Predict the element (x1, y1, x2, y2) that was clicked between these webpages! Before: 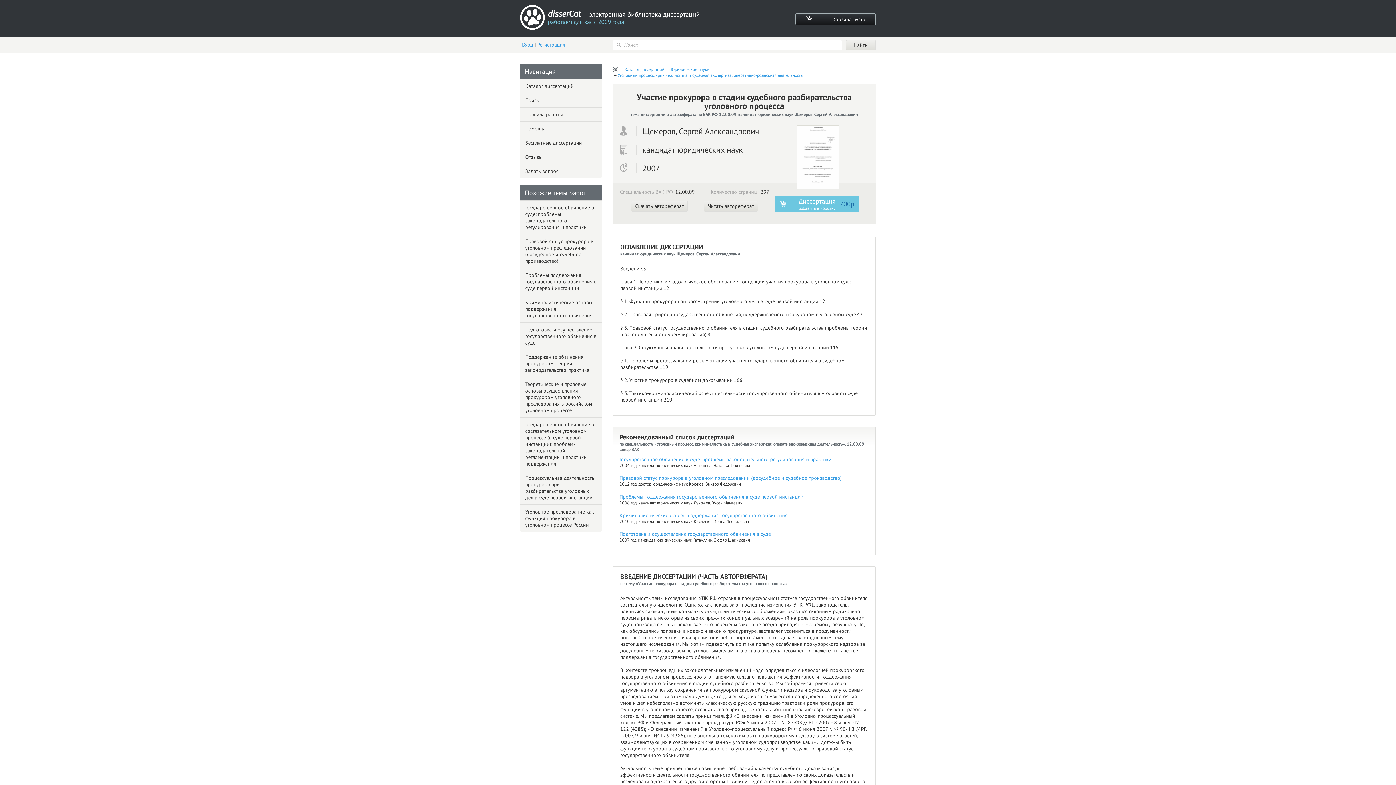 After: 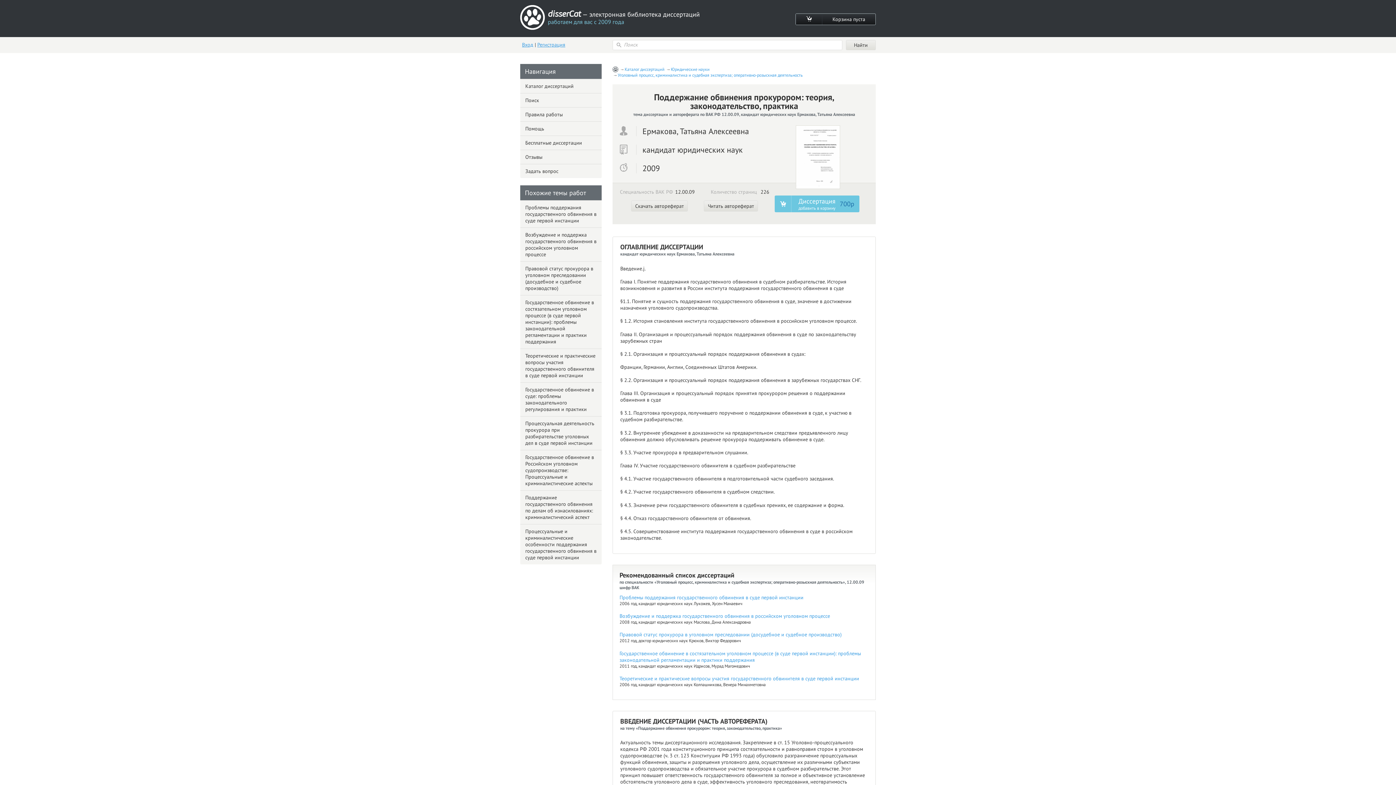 Action: bbox: (520, 349, 601, 377) label: Поддержание обвинения прокурором: теория, законодательство, практика